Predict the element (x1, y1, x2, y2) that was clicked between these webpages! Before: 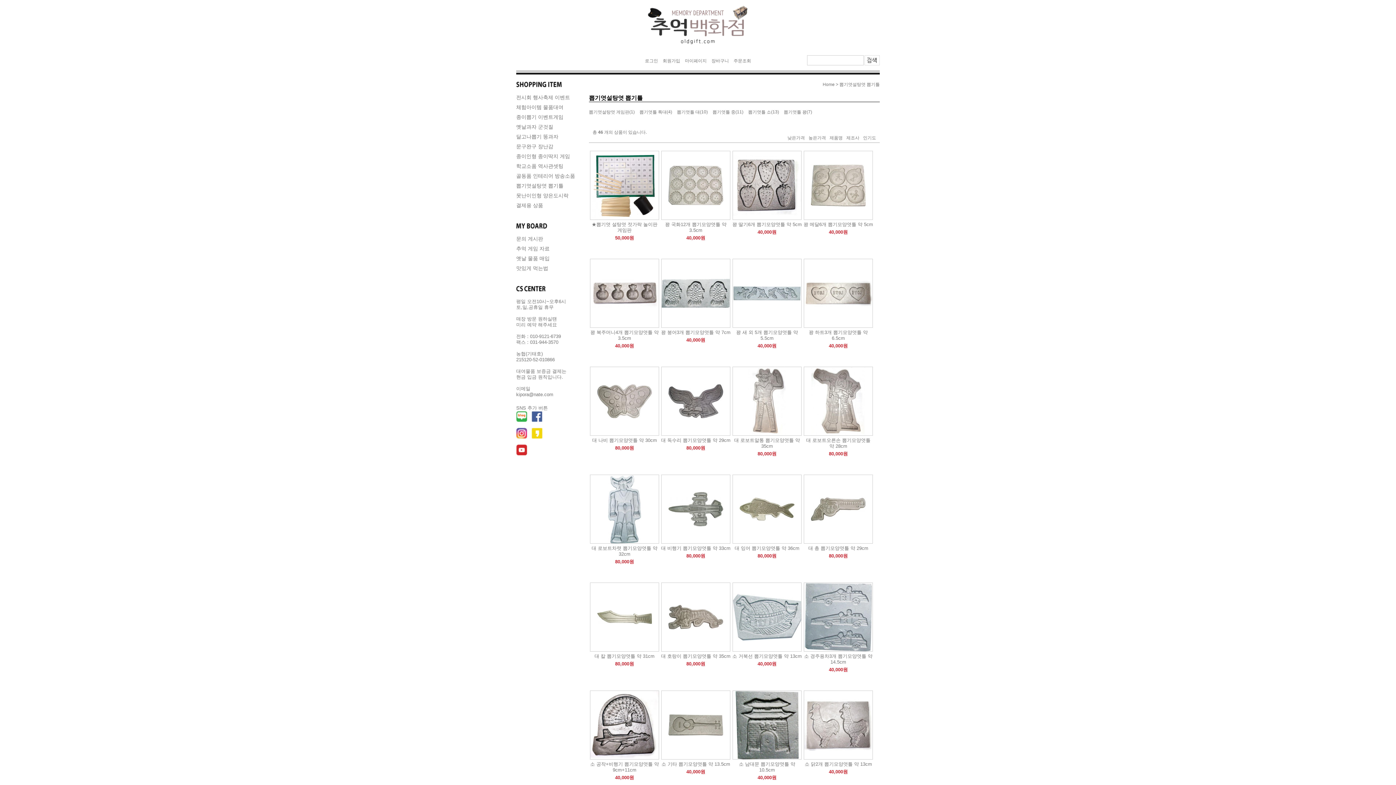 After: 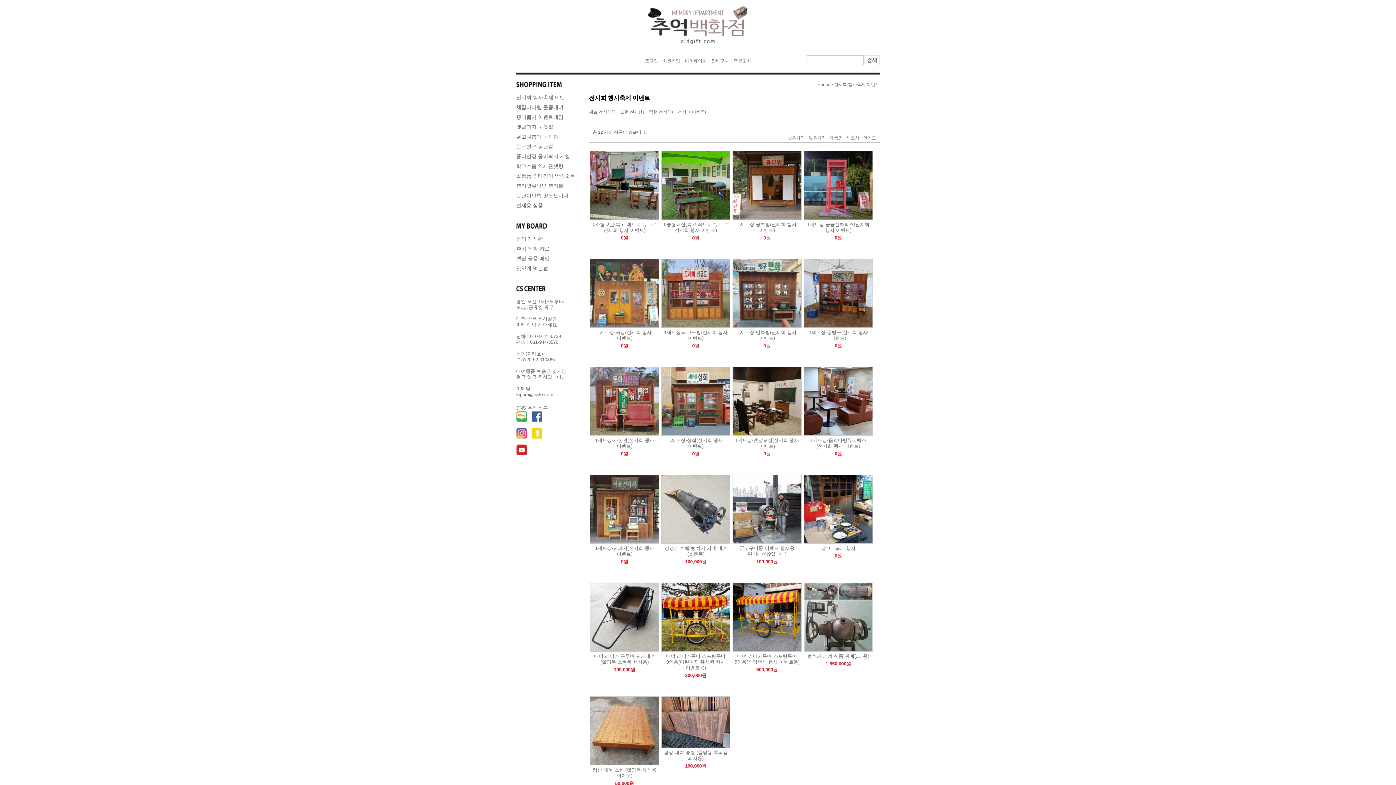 Action: label: 전시회 행사축제 이벤트 bbox: (516, 94, 570, 100)